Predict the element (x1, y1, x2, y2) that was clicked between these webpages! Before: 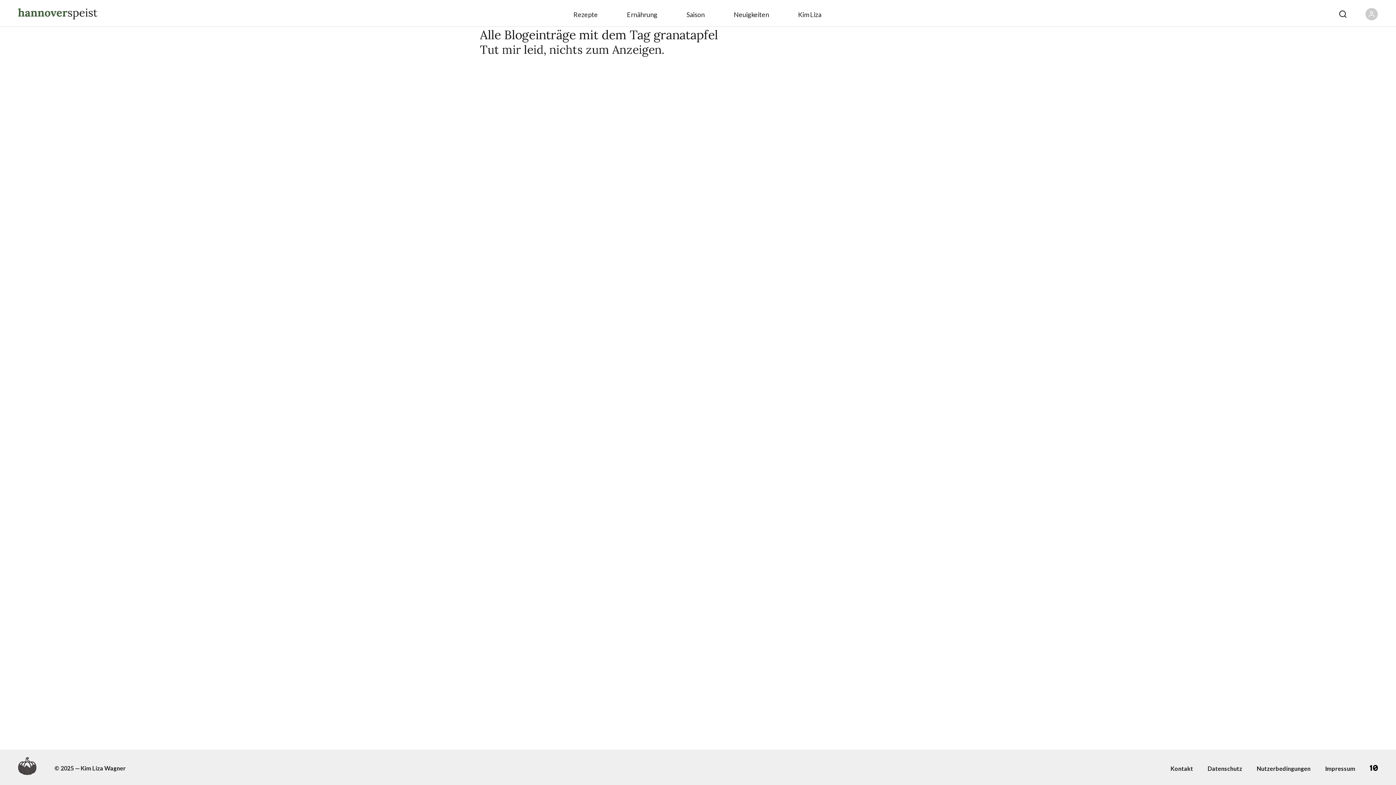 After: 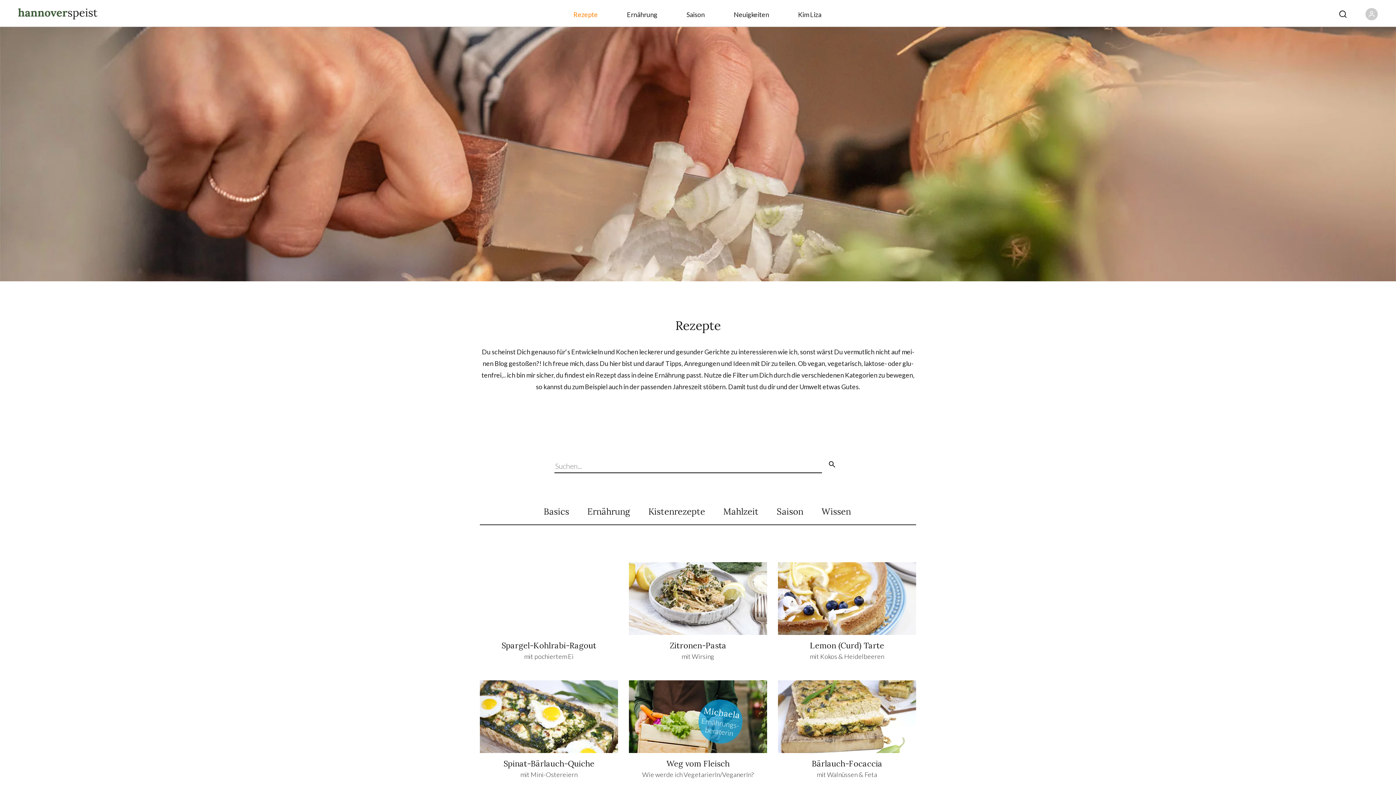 Action: label: Rezepte bbox: (573, 10, 598, 18)